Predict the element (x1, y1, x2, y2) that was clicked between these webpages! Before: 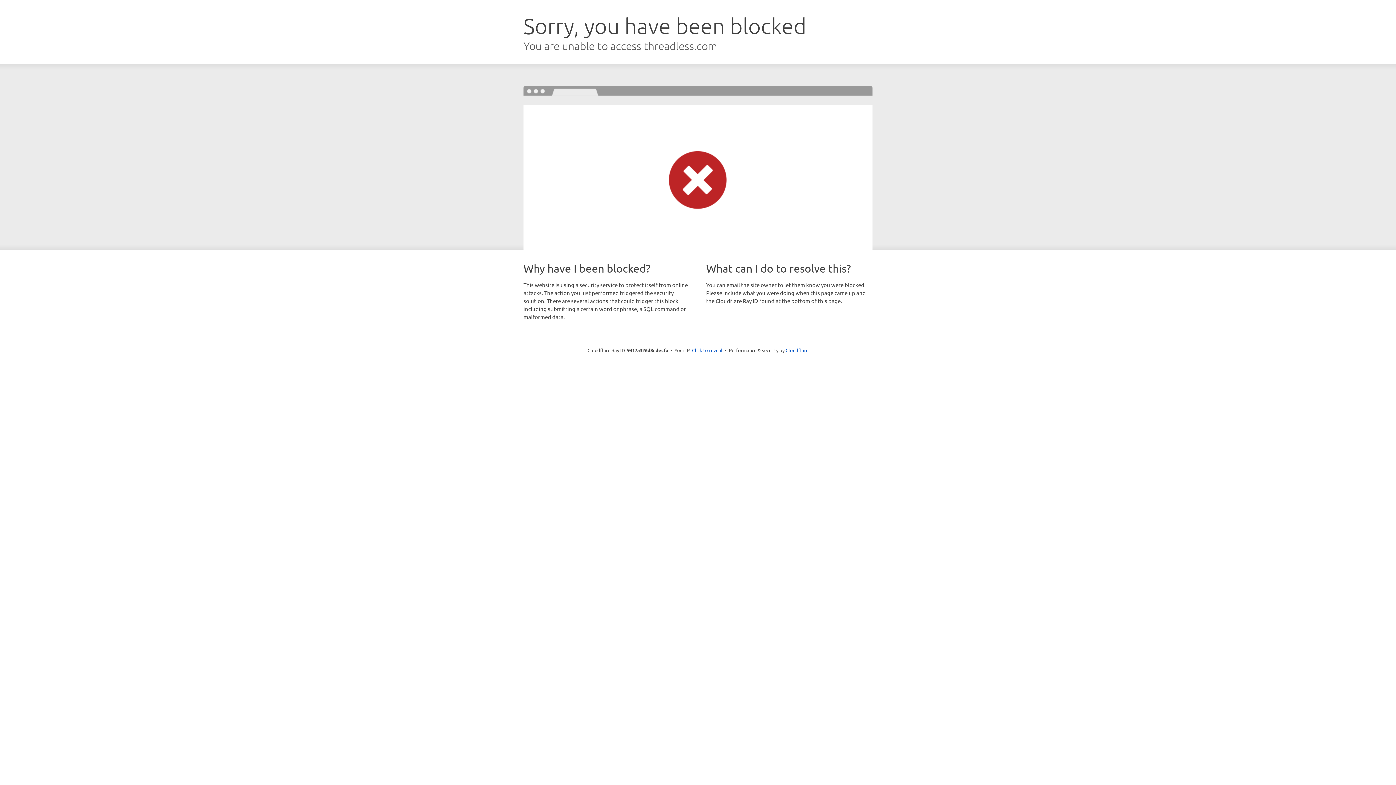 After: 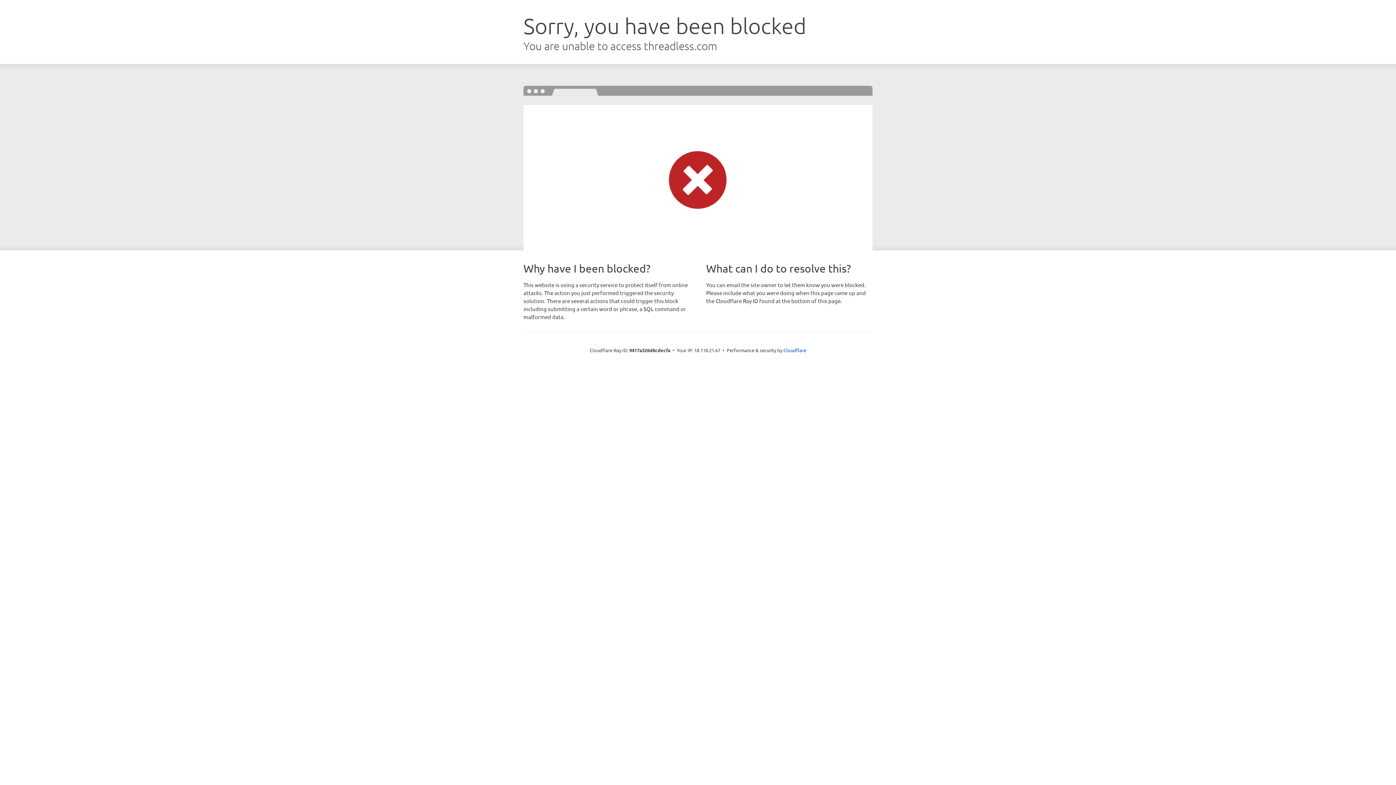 Action: label: Click to reveal bbox: (692, 346, 722, 353)